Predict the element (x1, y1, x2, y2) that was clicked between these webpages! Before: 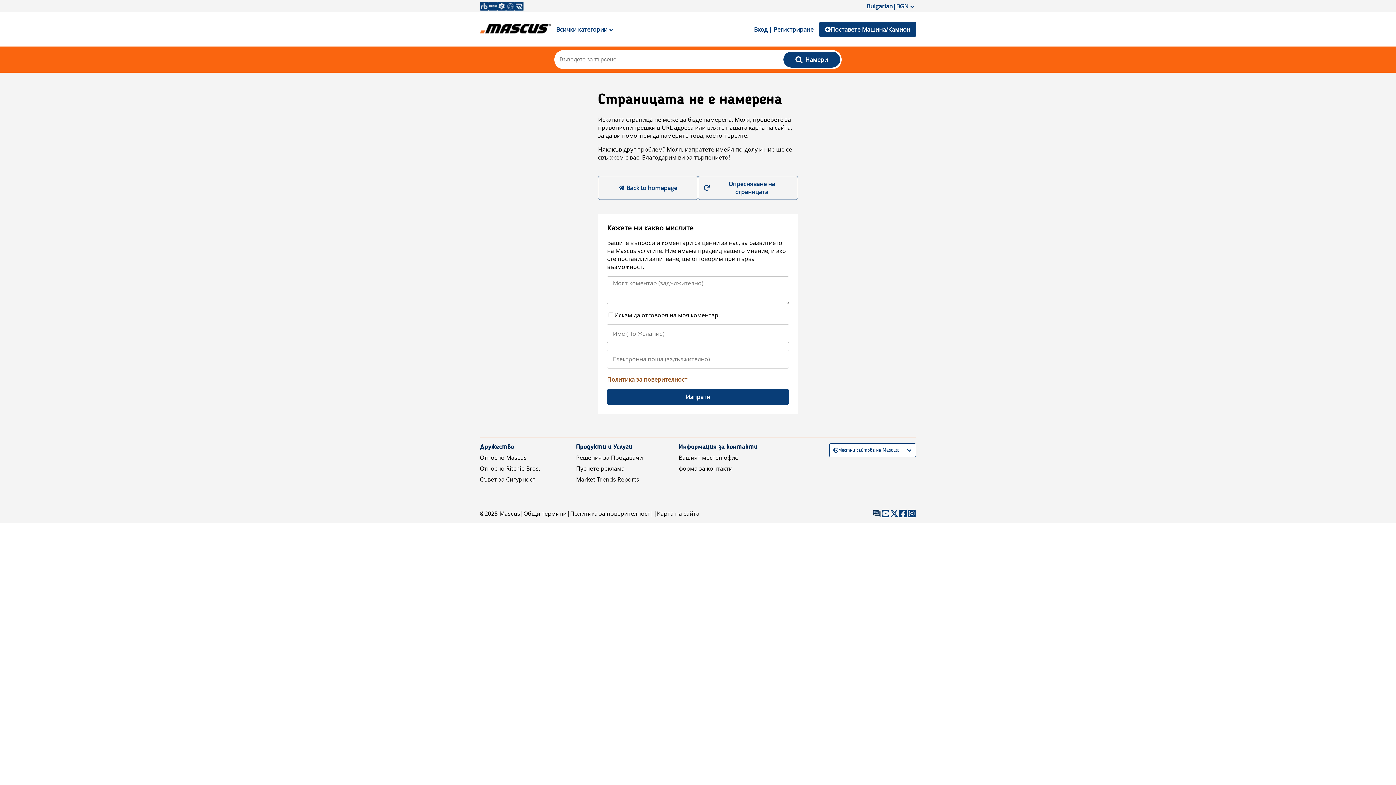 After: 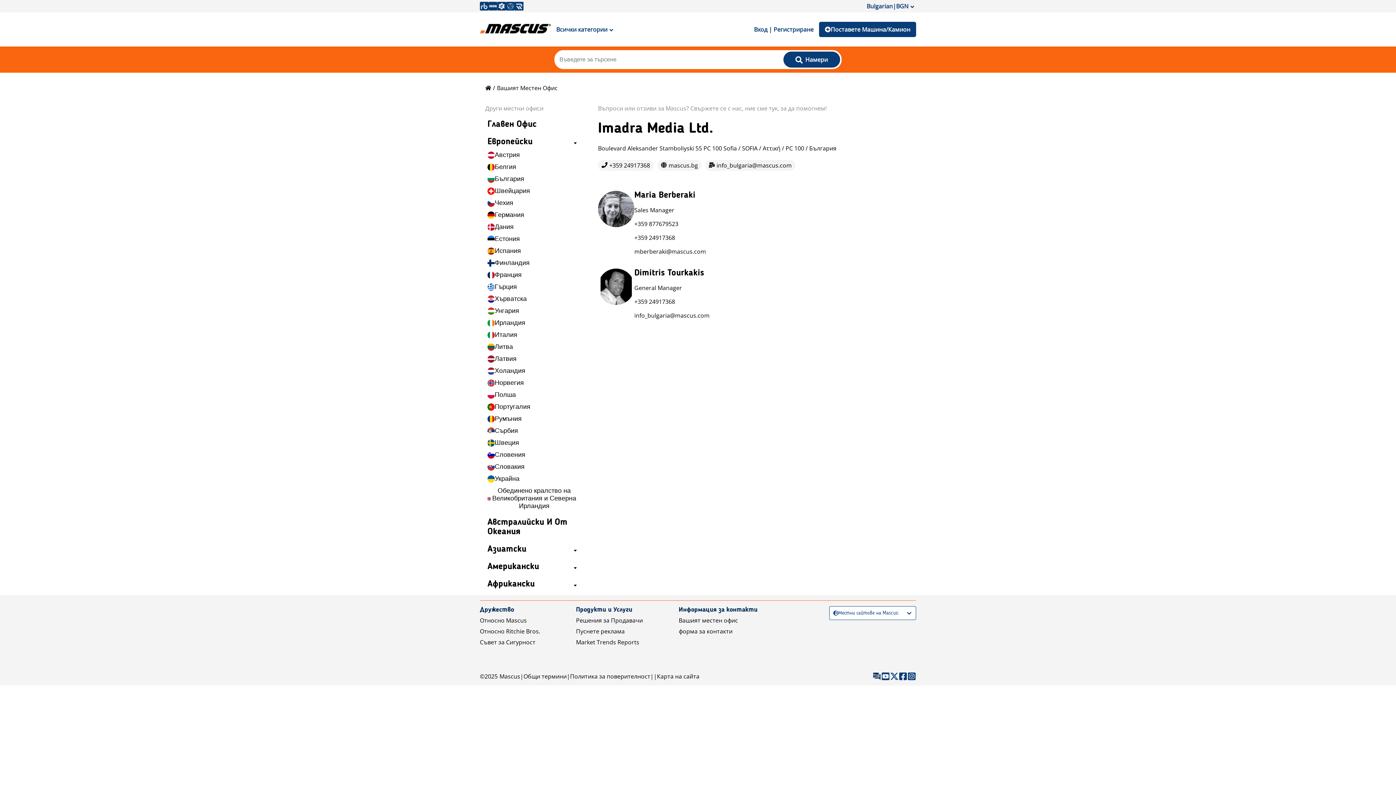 Action: bbox: (678, 453, 738, 461) label: Вашият местен офис